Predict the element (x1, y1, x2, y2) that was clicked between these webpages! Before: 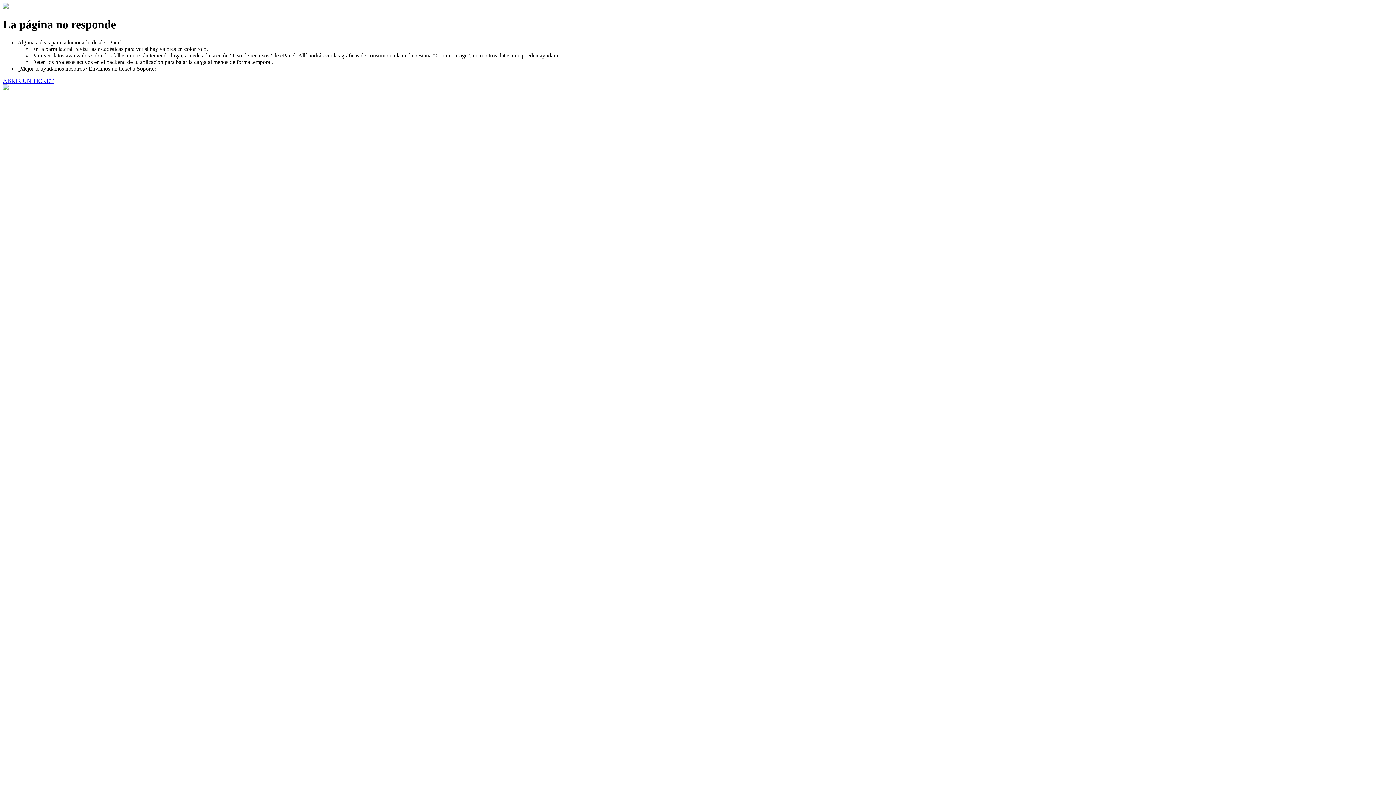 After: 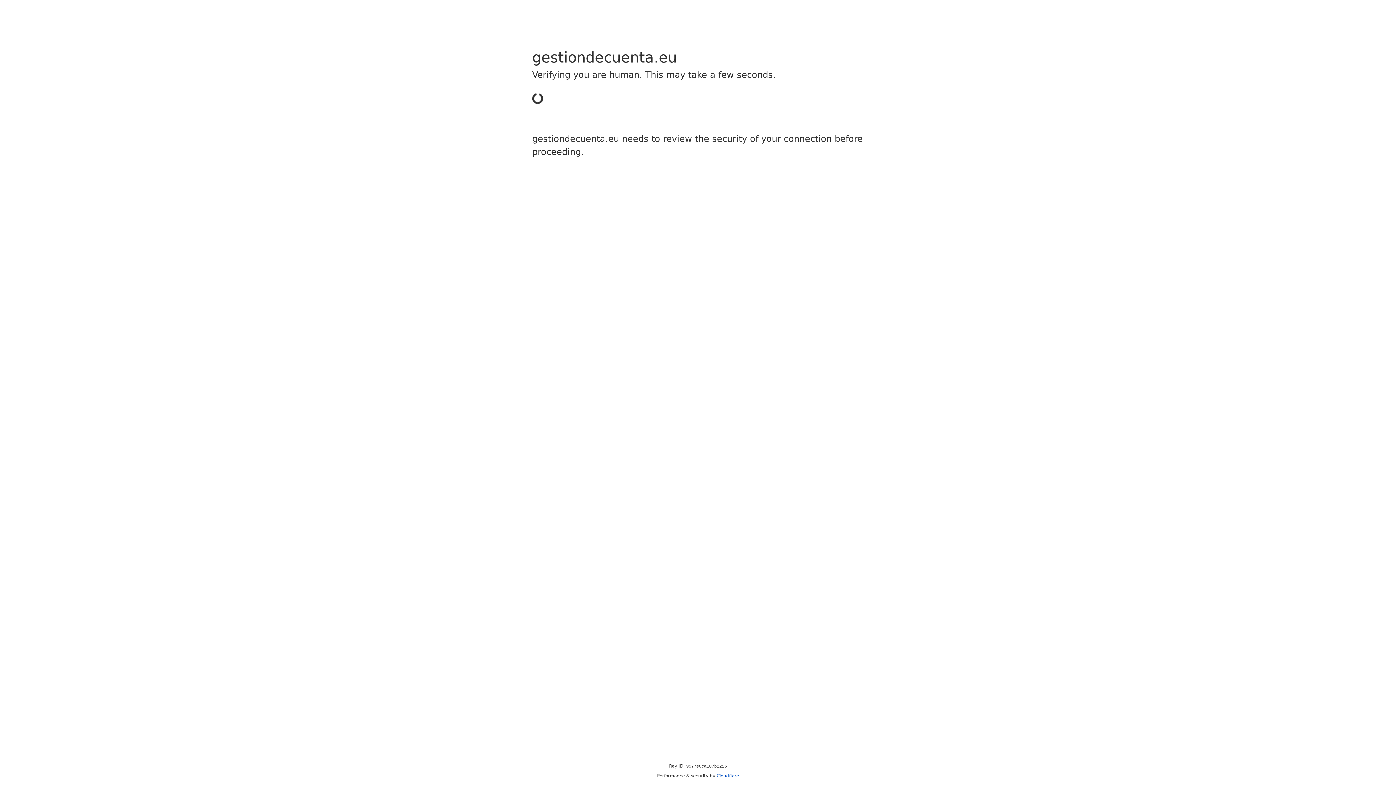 Action: label: ABRIR UN TICKET bbox: (2, 77, 53, 83)